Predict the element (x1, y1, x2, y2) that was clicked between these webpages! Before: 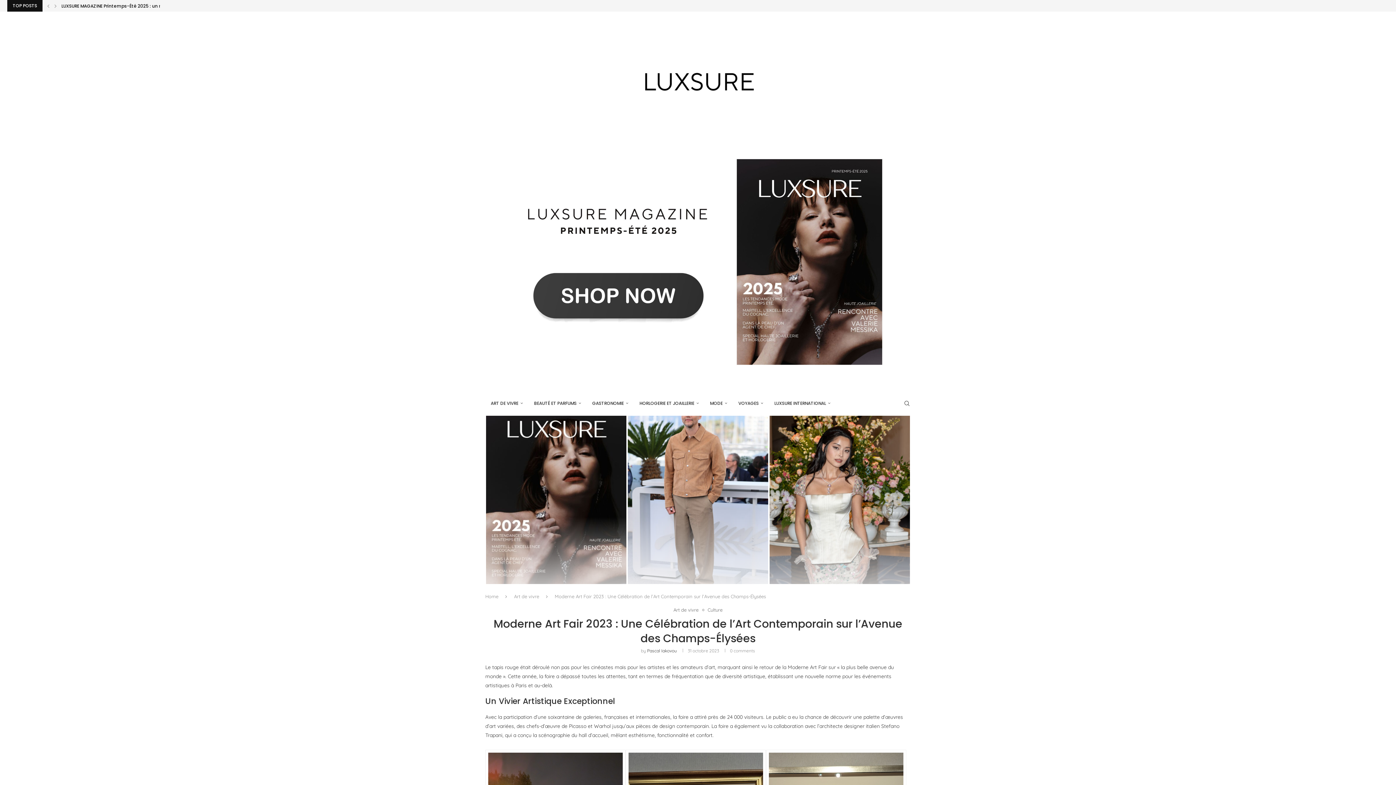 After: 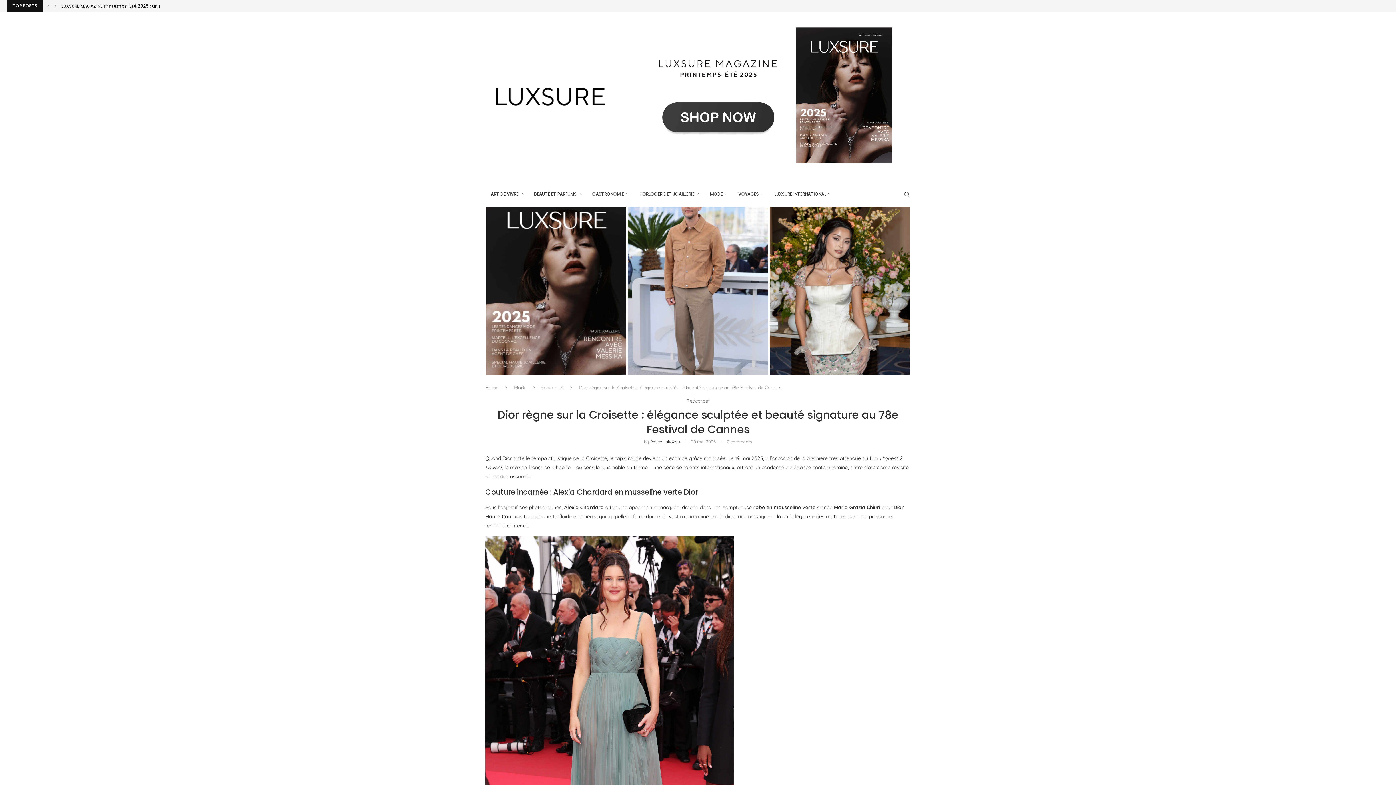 Action: bbox: (638, 554, 758, 570) label: DIOR RÈGNE SUR LA CROISETTE : ÉLÉGANCE SCULPTÉE ET BEAUTÉ SIGNATURE AU...